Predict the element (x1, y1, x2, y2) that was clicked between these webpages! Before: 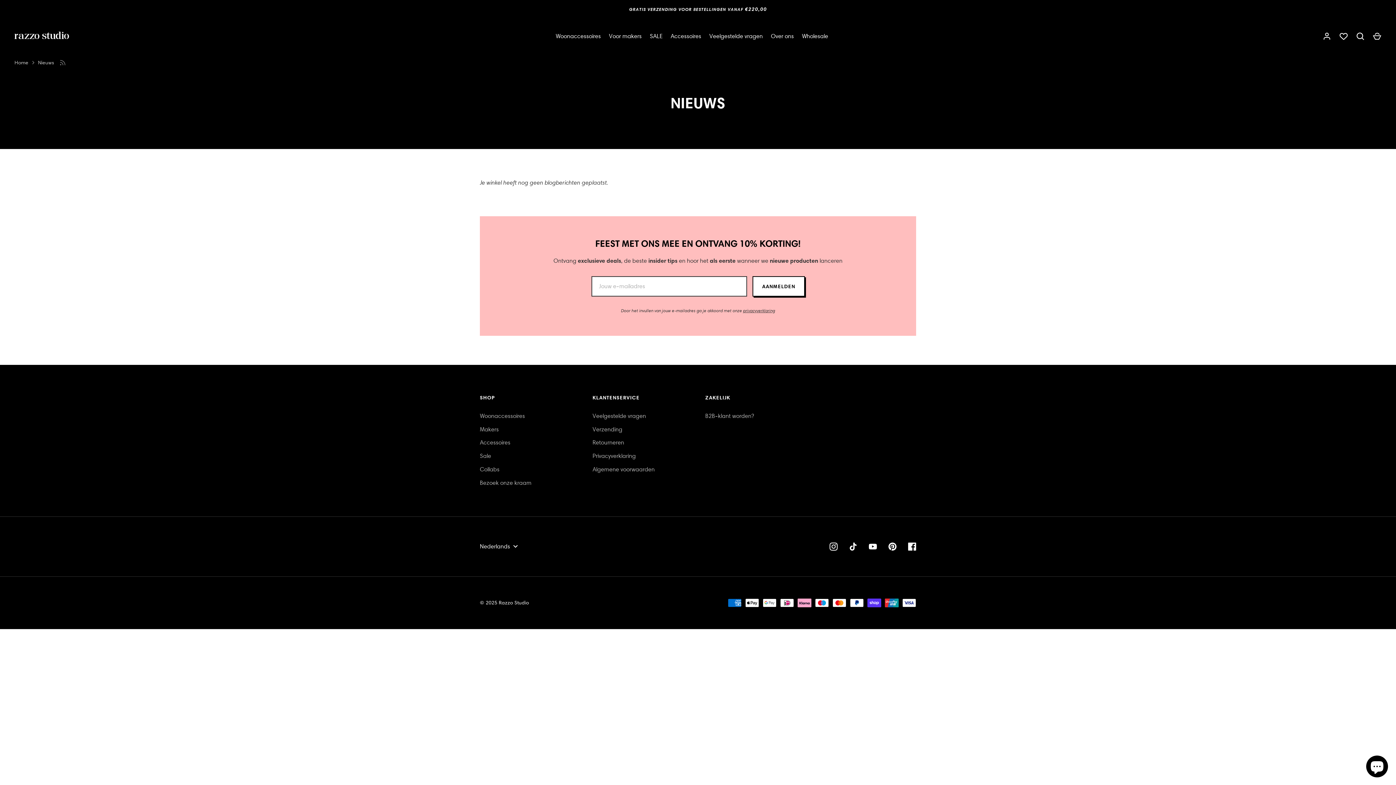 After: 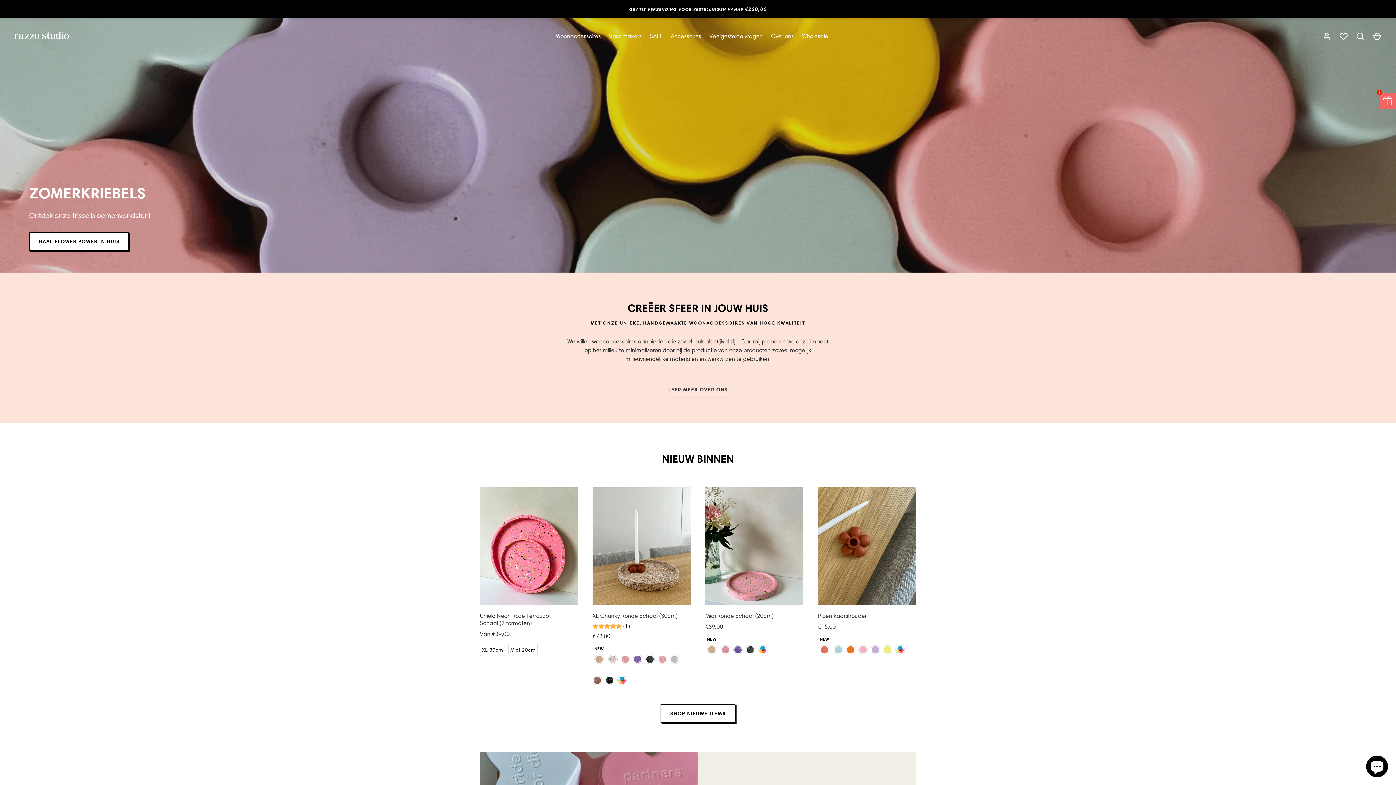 Action: label: Home bbox: (14, 58, 28, 66)